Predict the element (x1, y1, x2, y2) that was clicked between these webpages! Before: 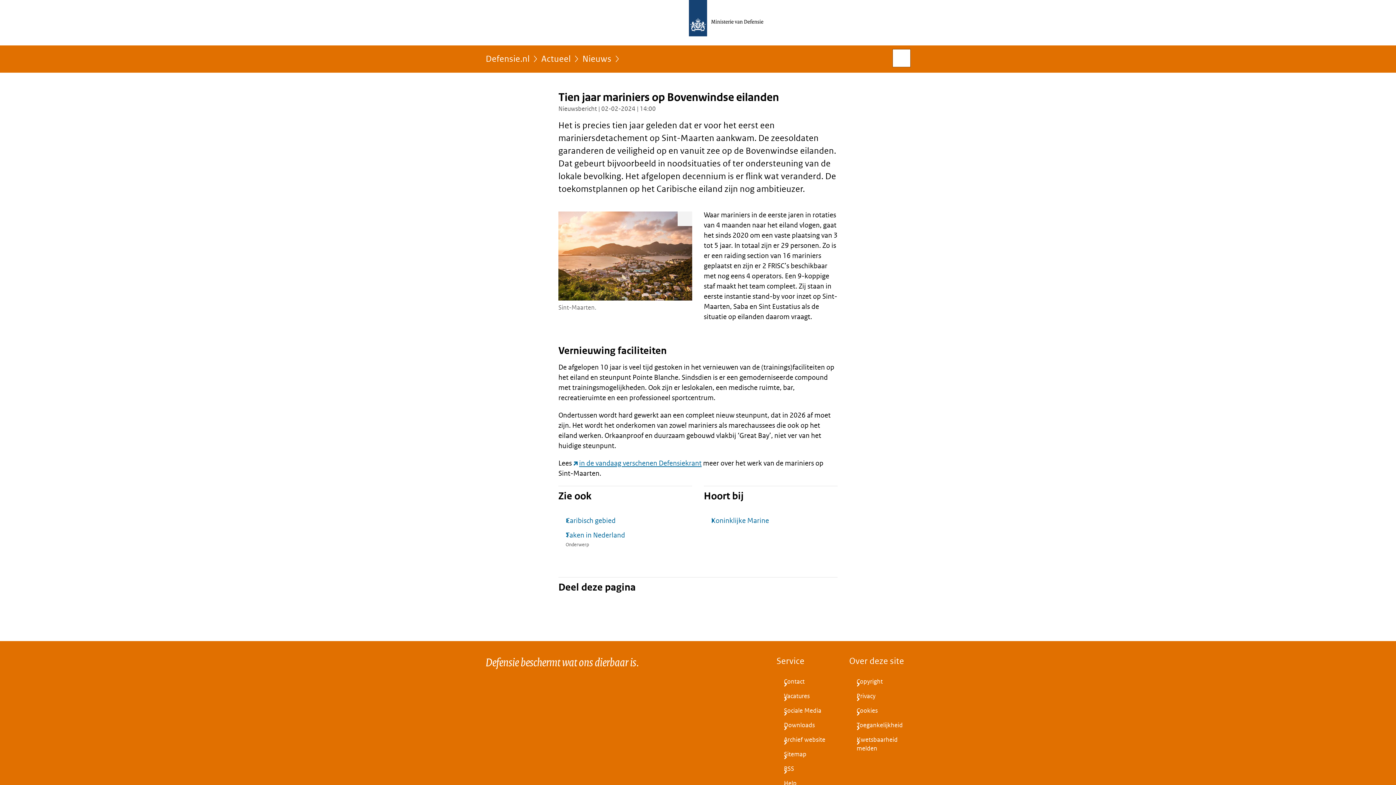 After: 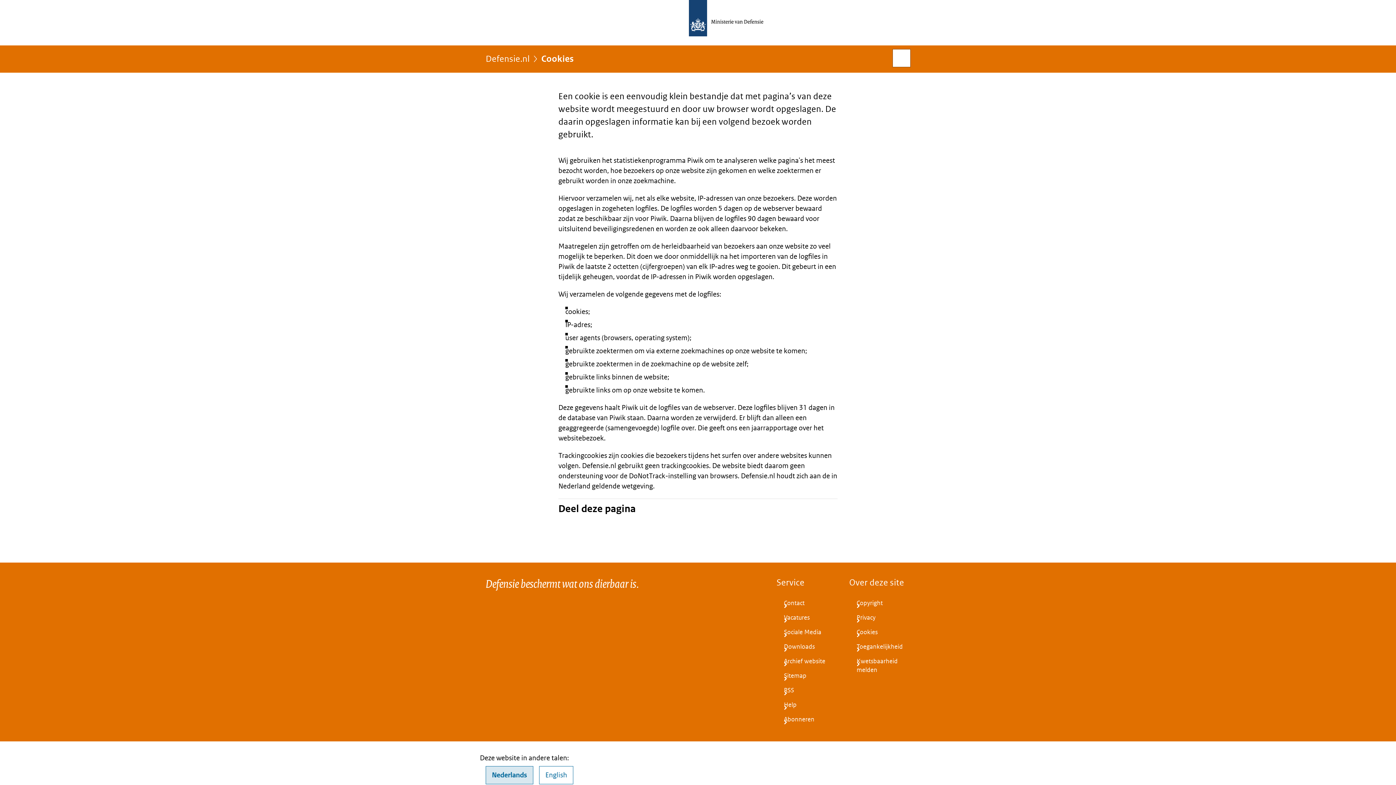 Action: label: Cookies bbox: (849, 703, 910, 718)